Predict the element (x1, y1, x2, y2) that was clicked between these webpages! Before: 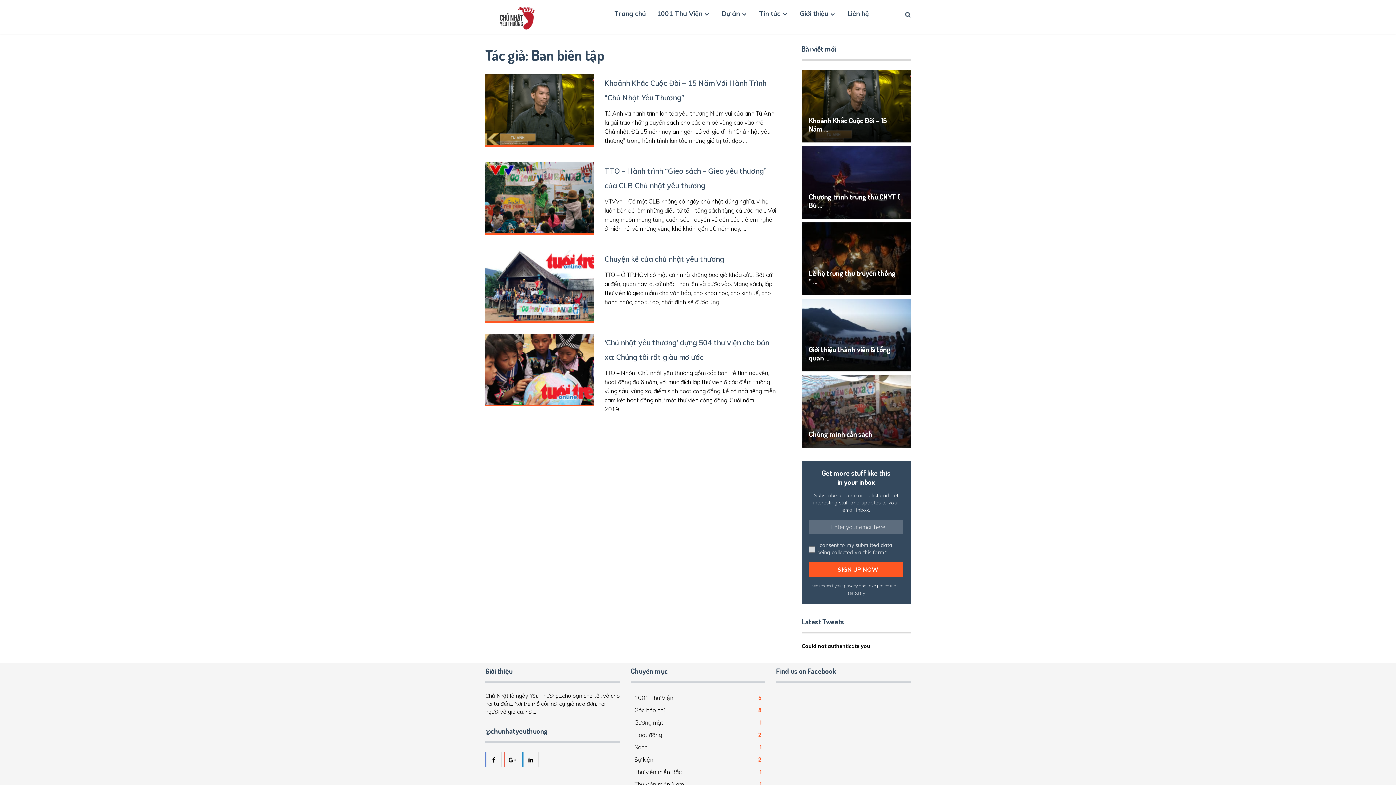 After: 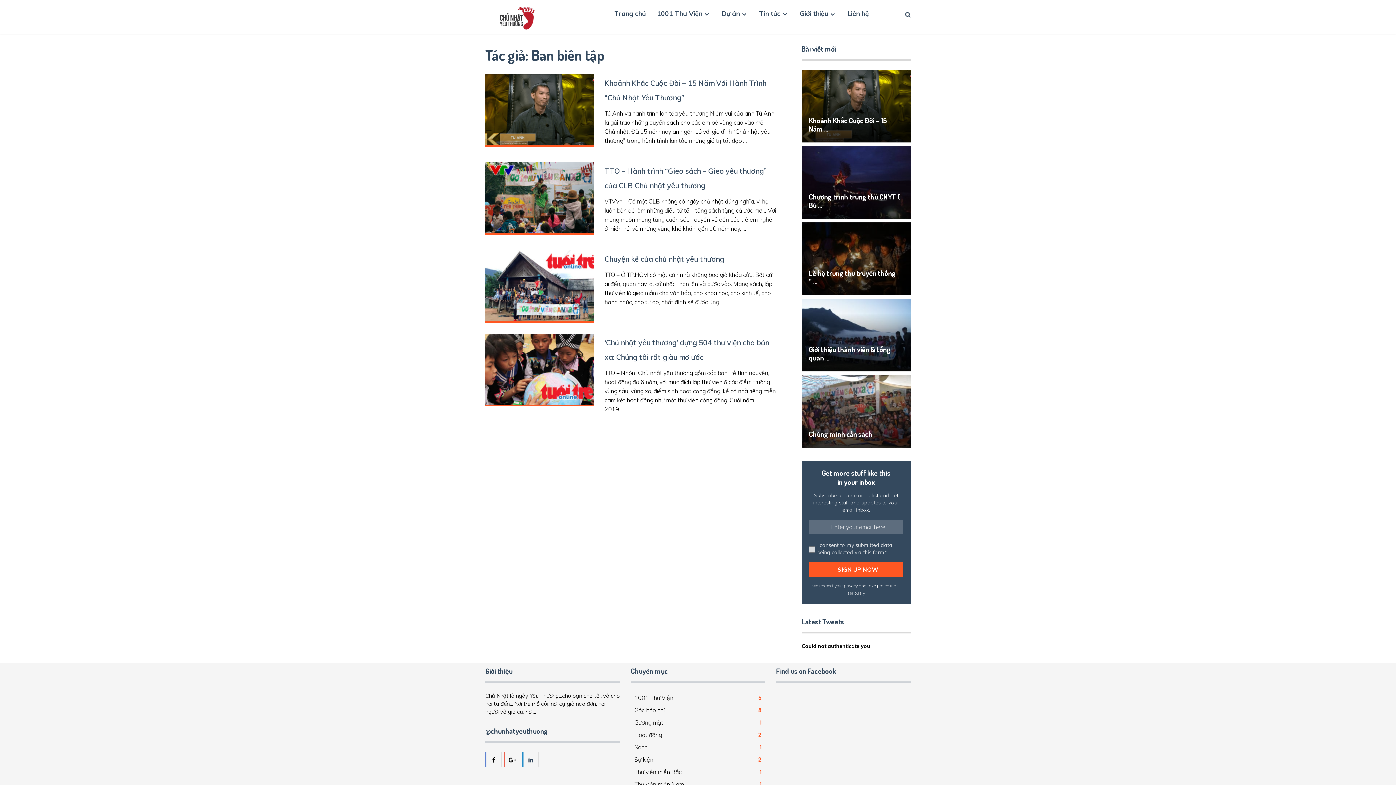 Action: bbox: (523, 752, 538, 767)